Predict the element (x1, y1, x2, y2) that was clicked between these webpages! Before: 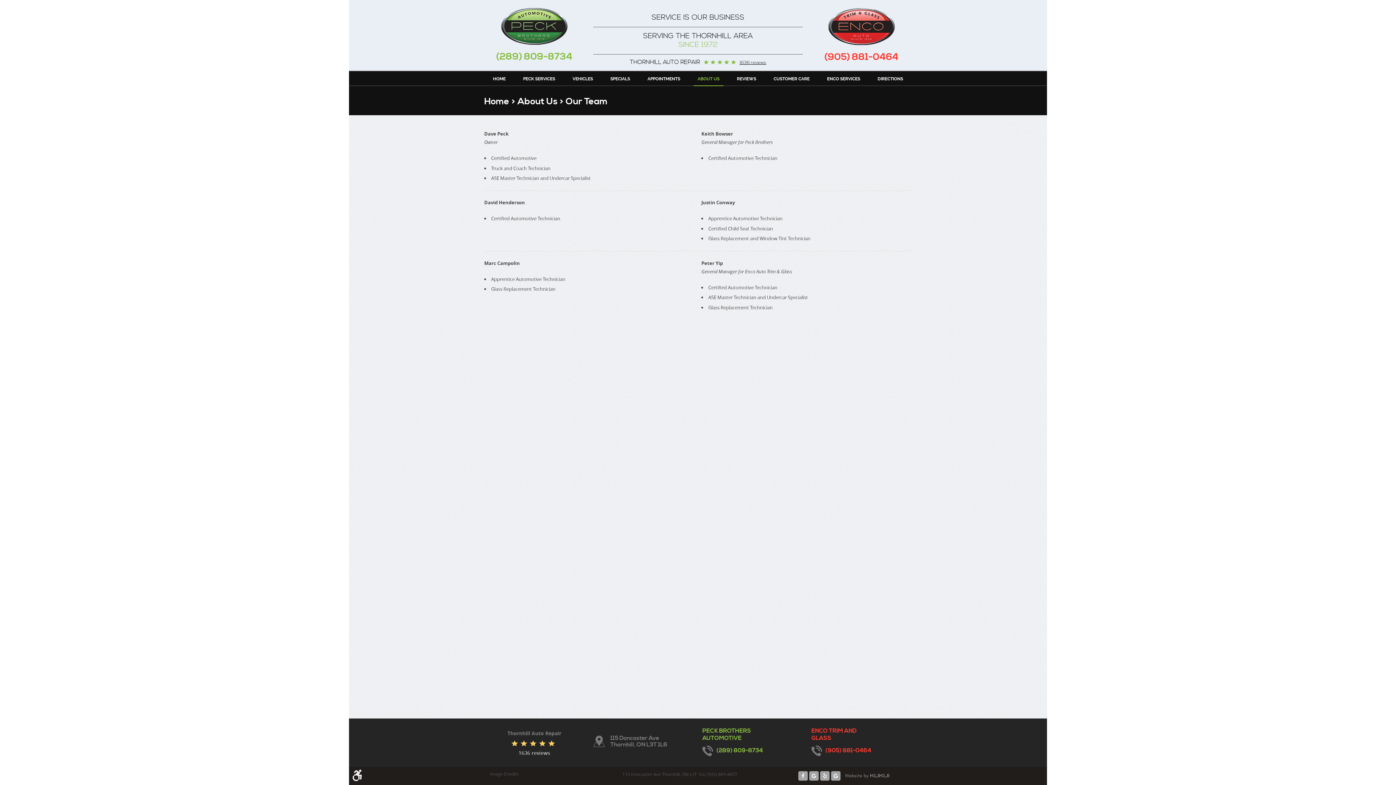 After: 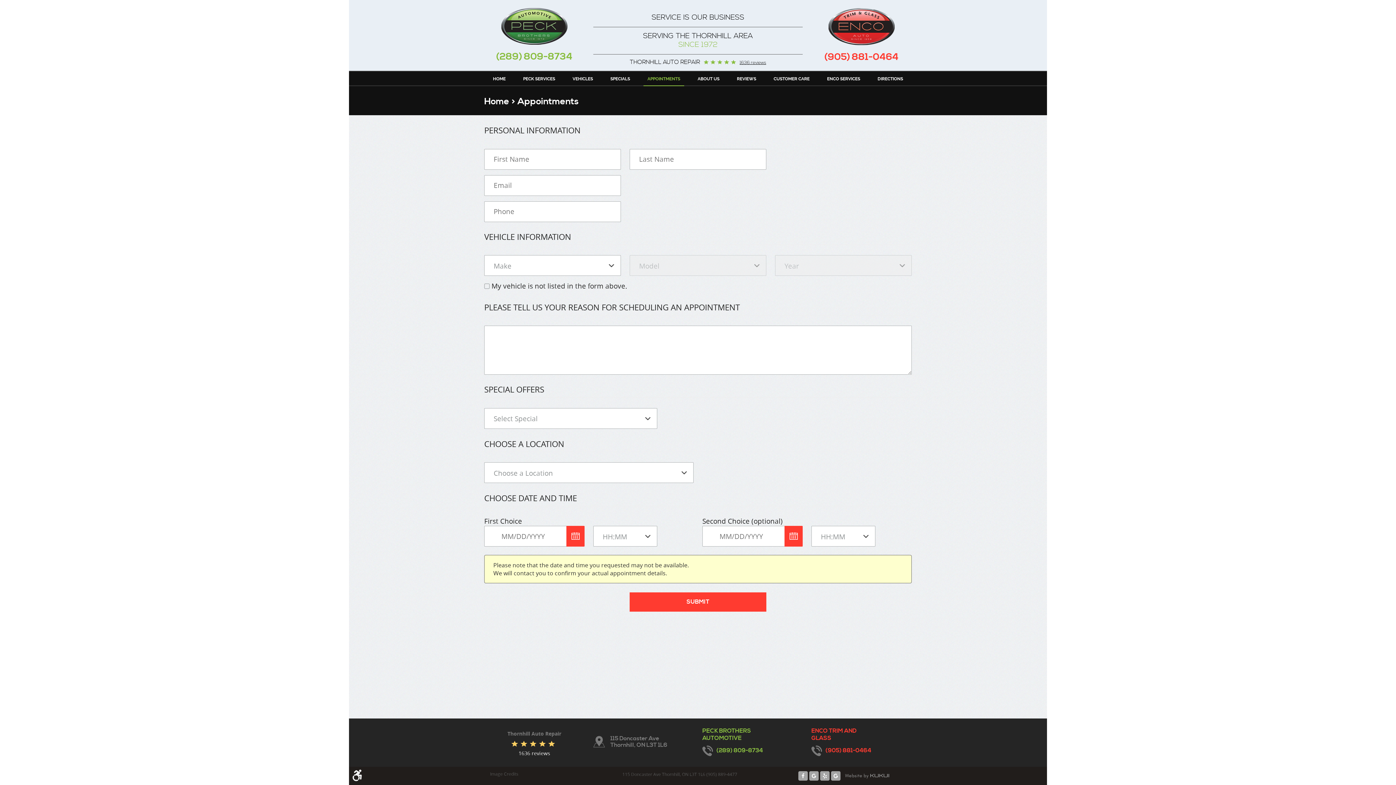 Action: bbox: (643, 71, 684, 85) label: APPOINTMENTS